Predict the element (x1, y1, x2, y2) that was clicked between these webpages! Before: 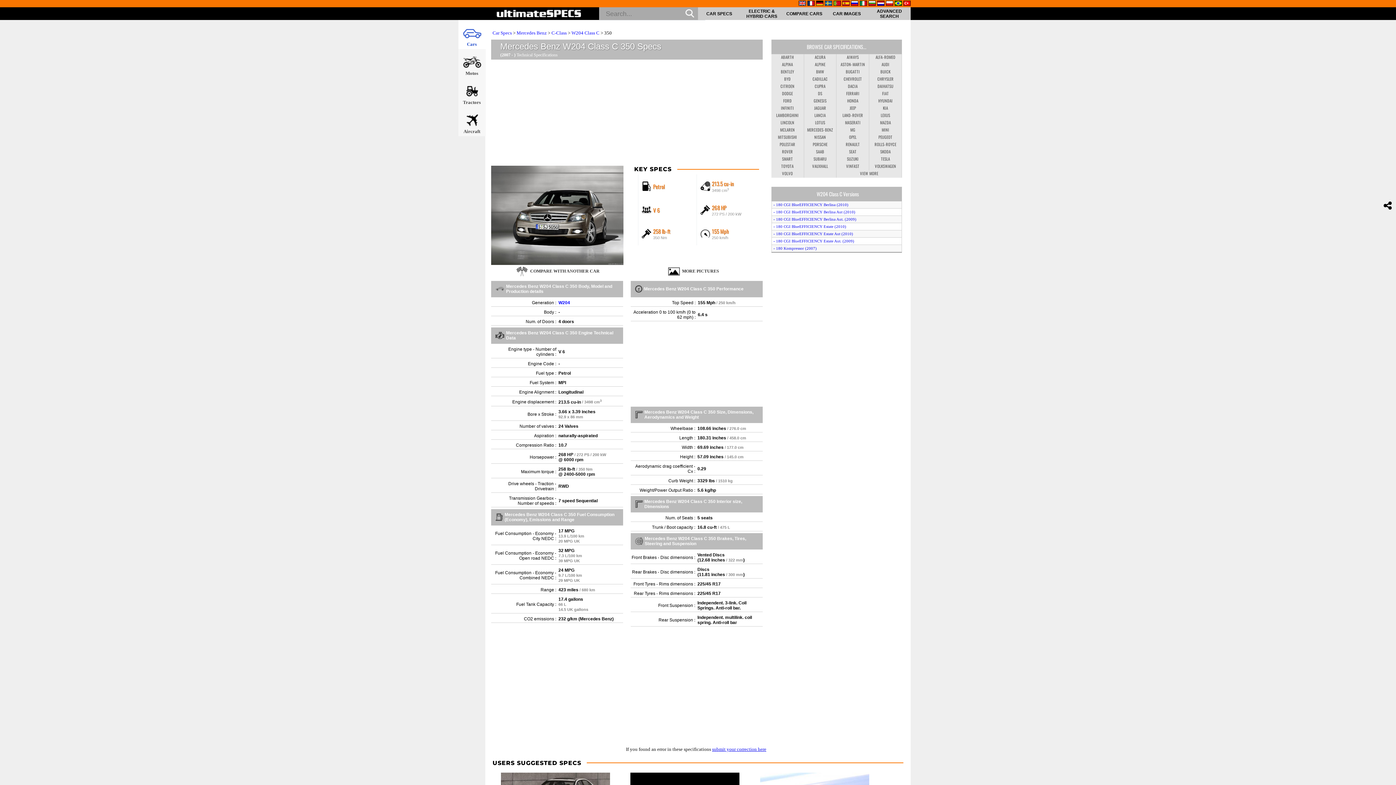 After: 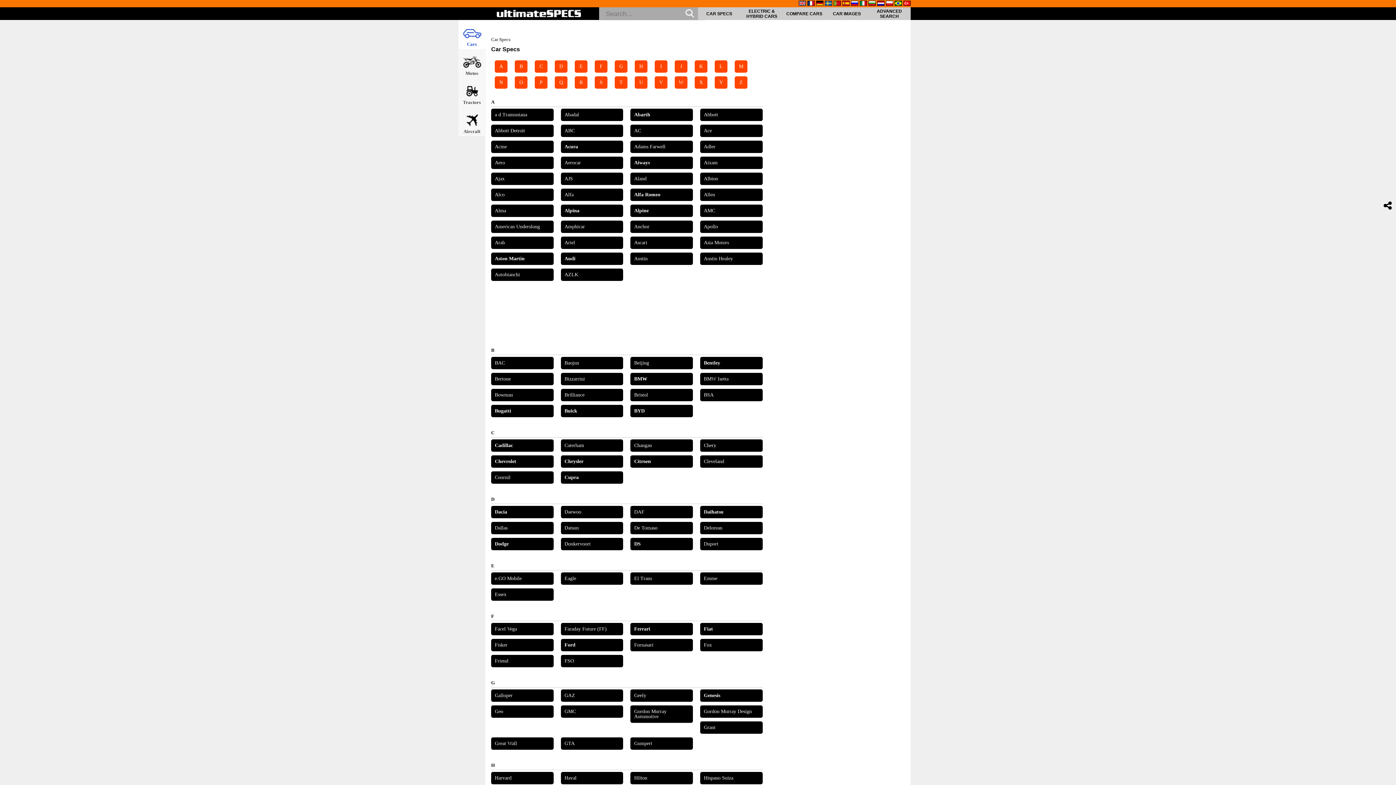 Action: bbox: (492, 30, 512, 35) label: Car Specs